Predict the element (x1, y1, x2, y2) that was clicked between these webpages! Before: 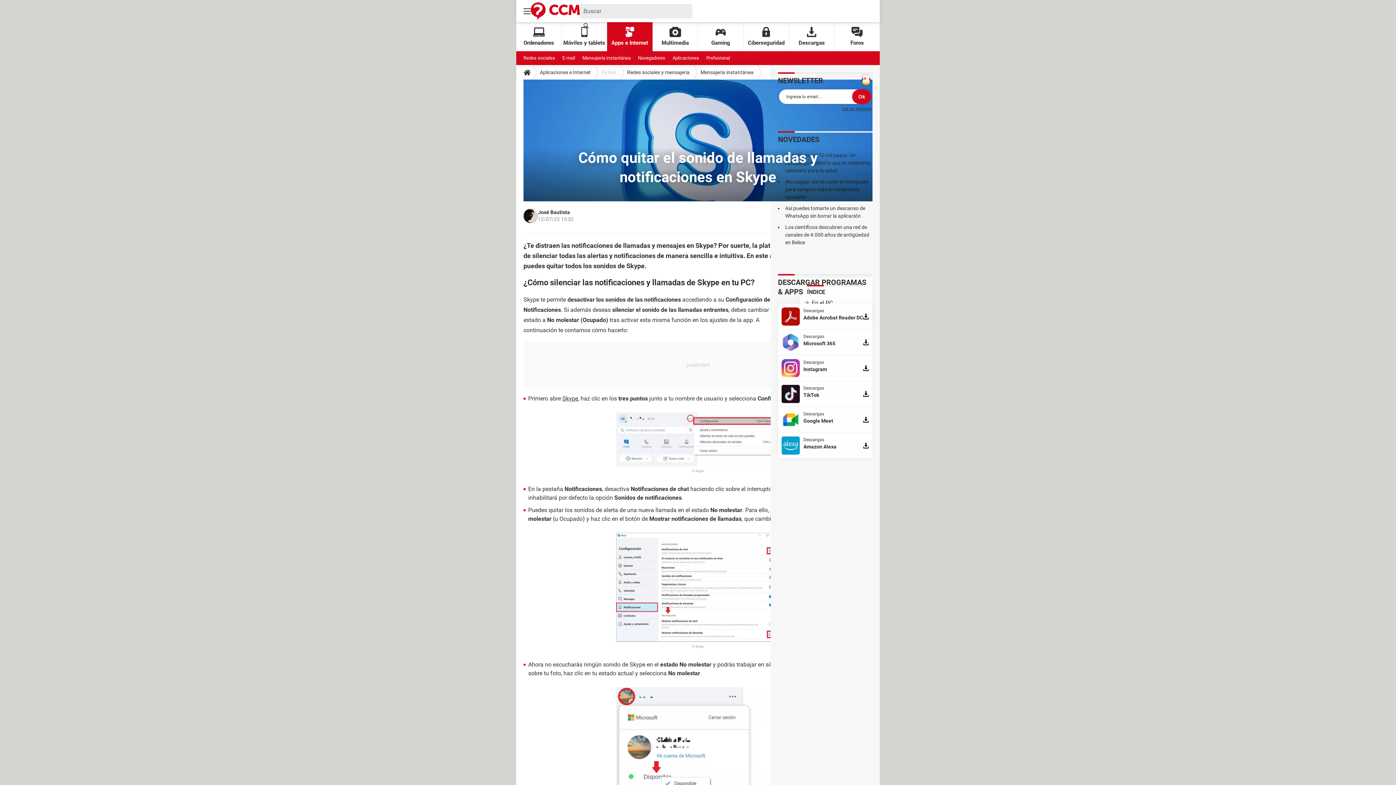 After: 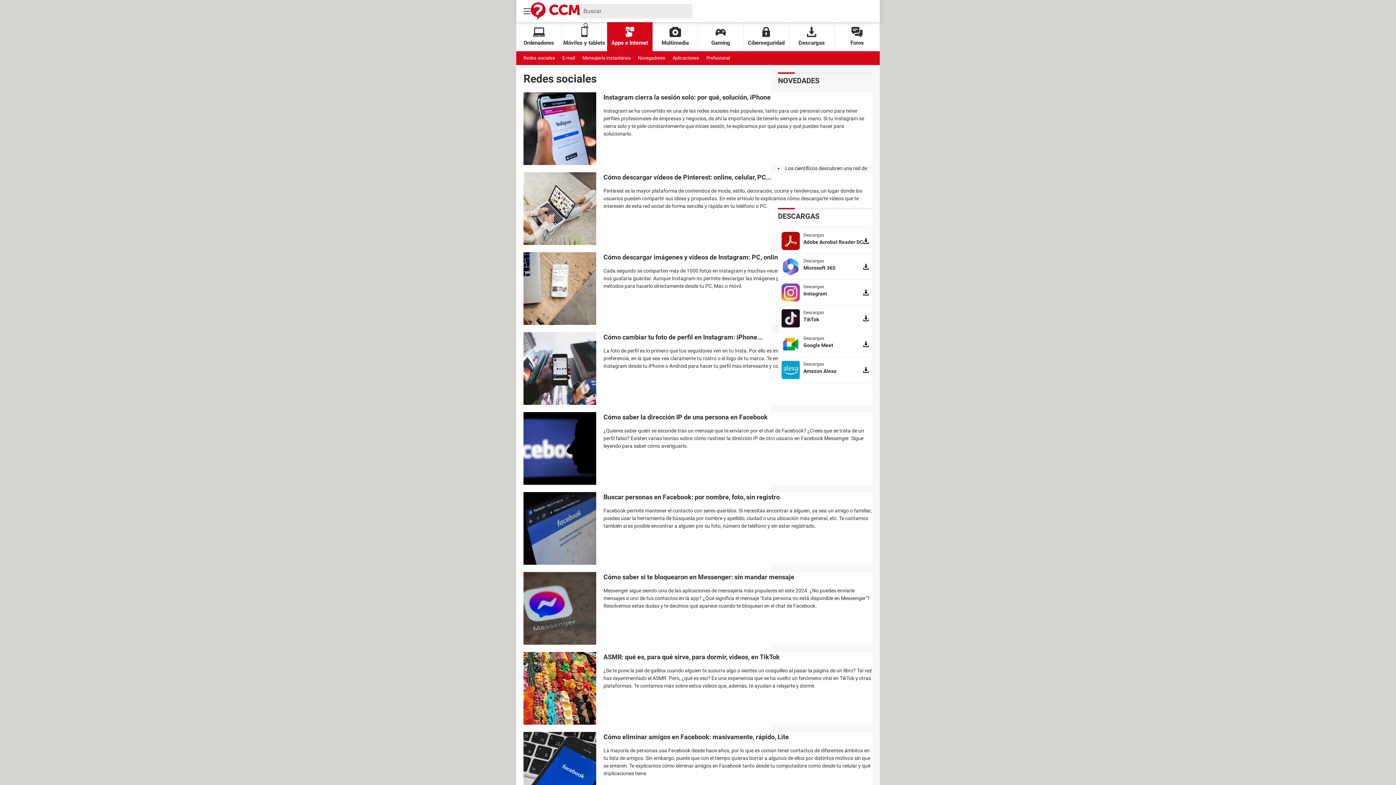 Action: bbox: (523, 51, 555, 65) label: Redes sociales